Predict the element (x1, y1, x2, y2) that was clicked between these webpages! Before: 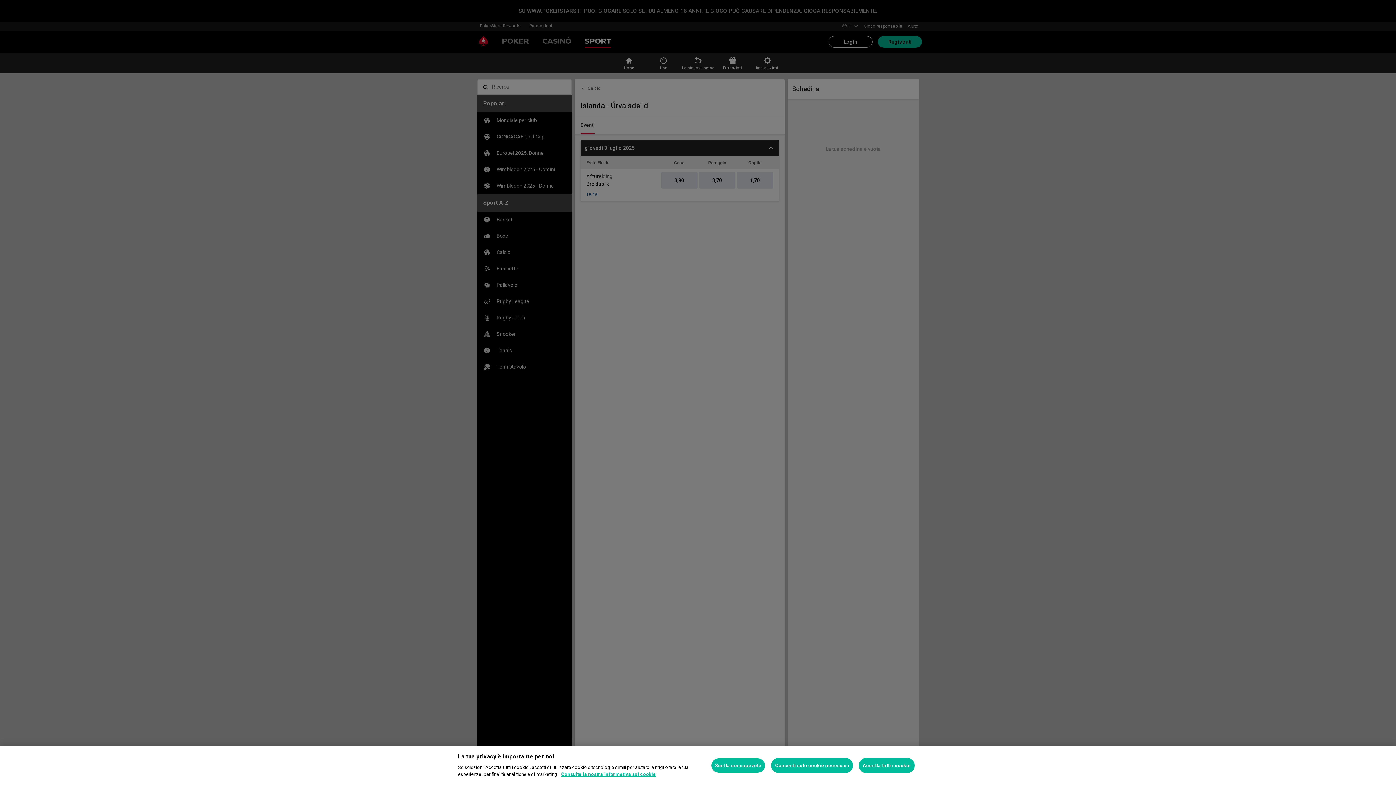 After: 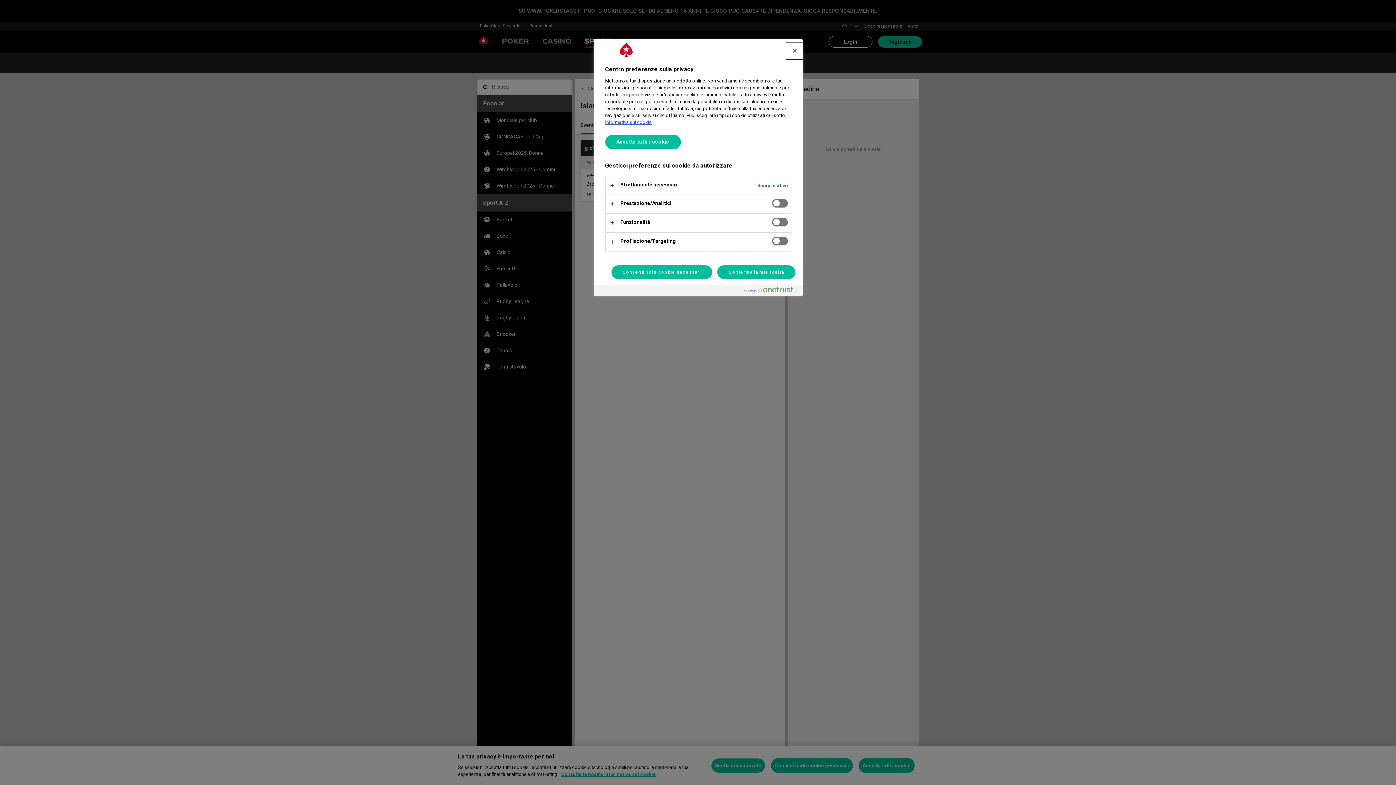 Action: bbox: (711, 758, 765, 773) label: Scelta consapevole